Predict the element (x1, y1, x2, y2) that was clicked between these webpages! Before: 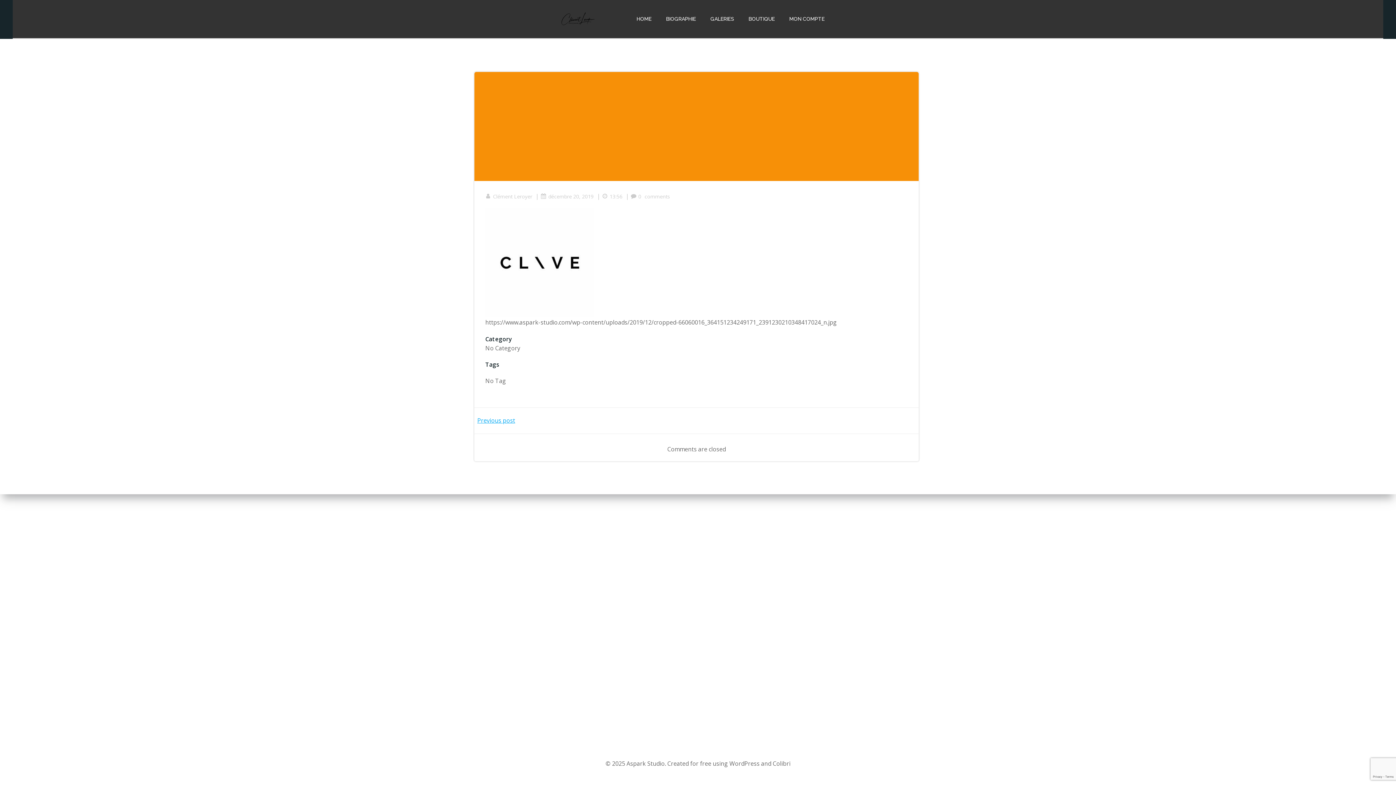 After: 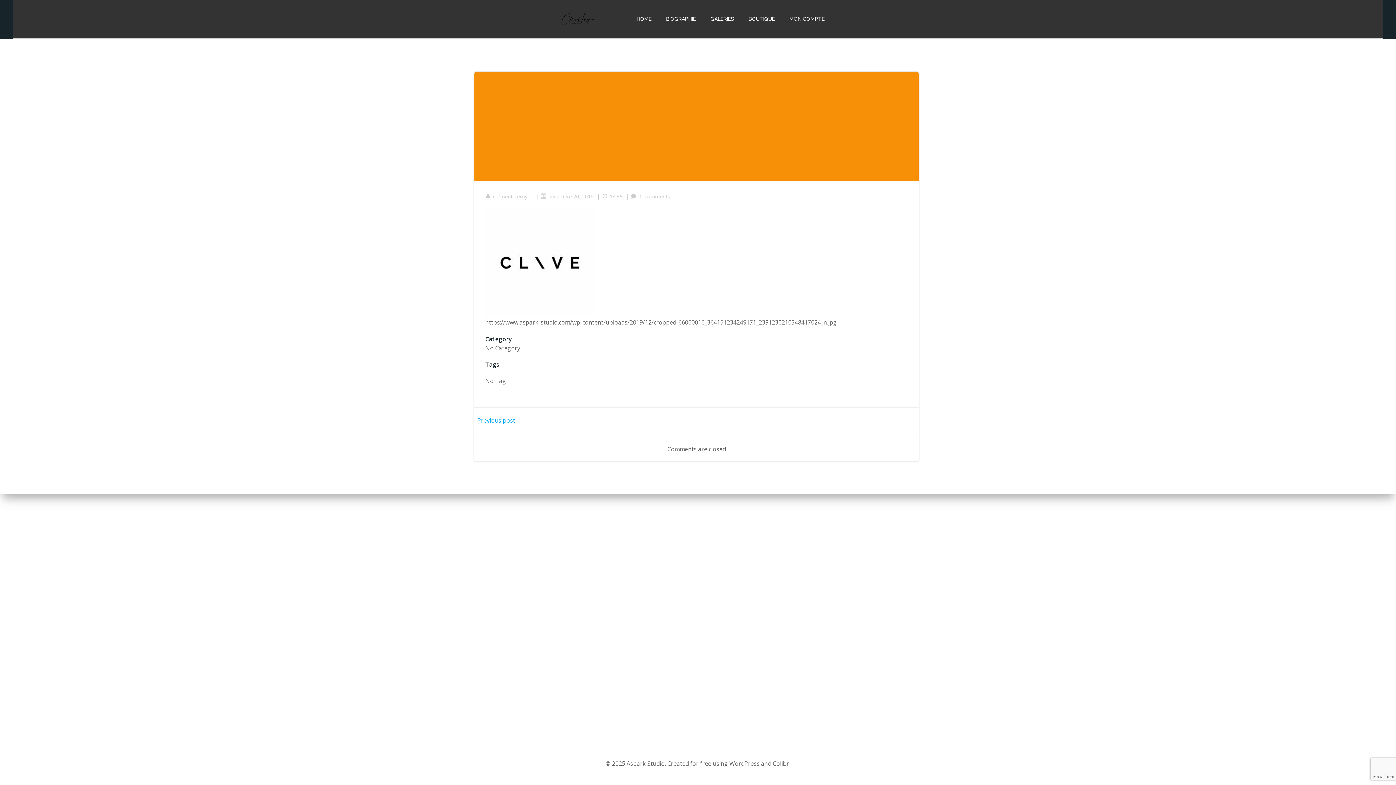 Action: label: Previous post bbox: (477, 416, 515, 425)